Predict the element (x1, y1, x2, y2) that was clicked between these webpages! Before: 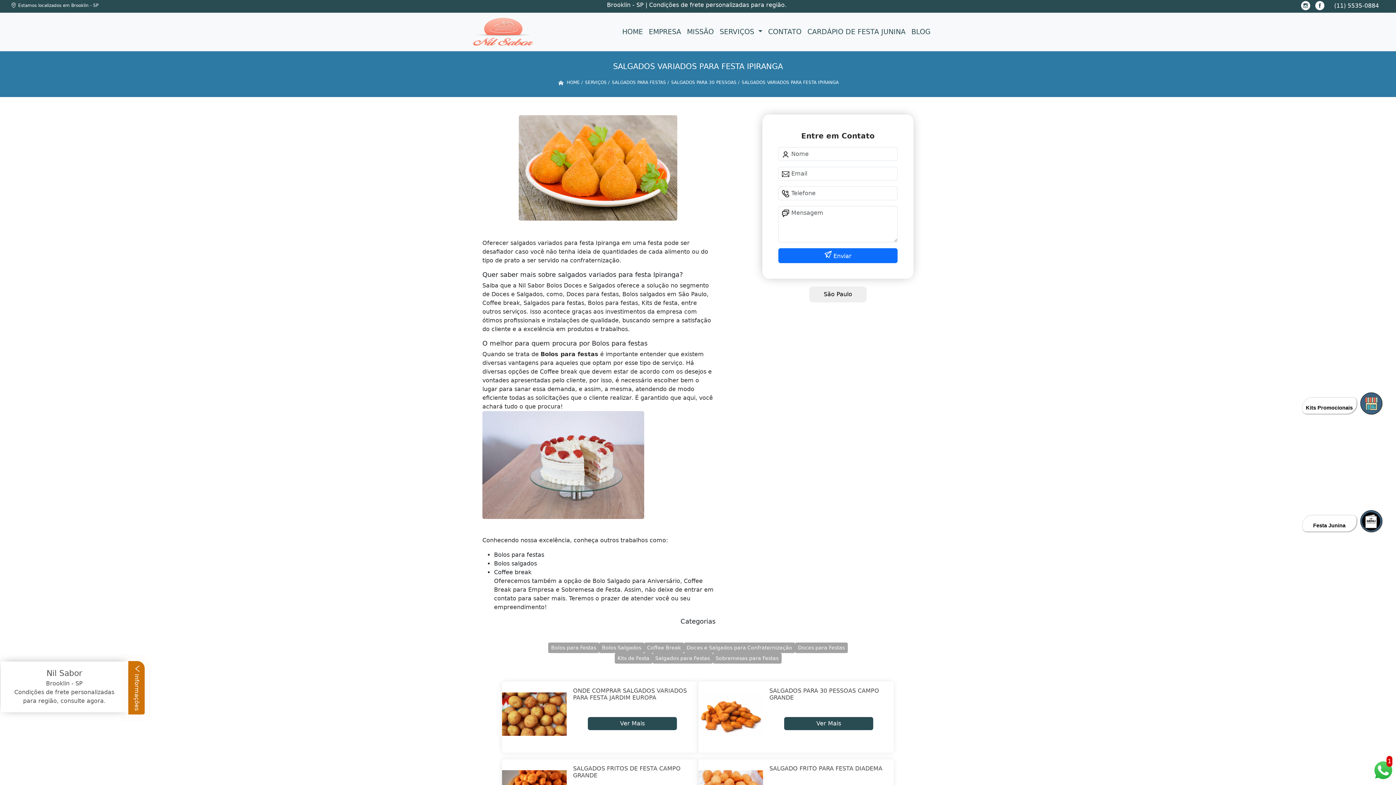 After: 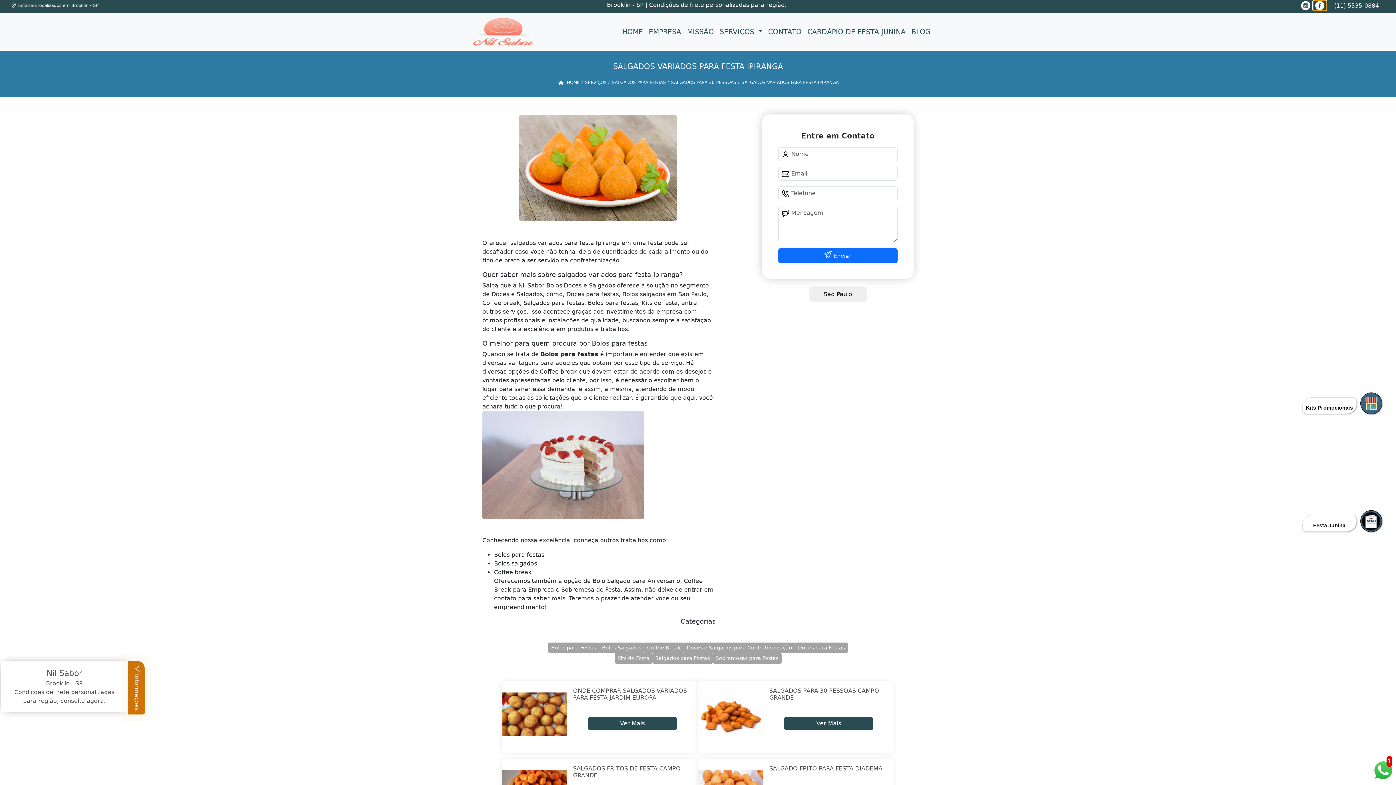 Action: bbox: (1313, 0, 1326, 10)